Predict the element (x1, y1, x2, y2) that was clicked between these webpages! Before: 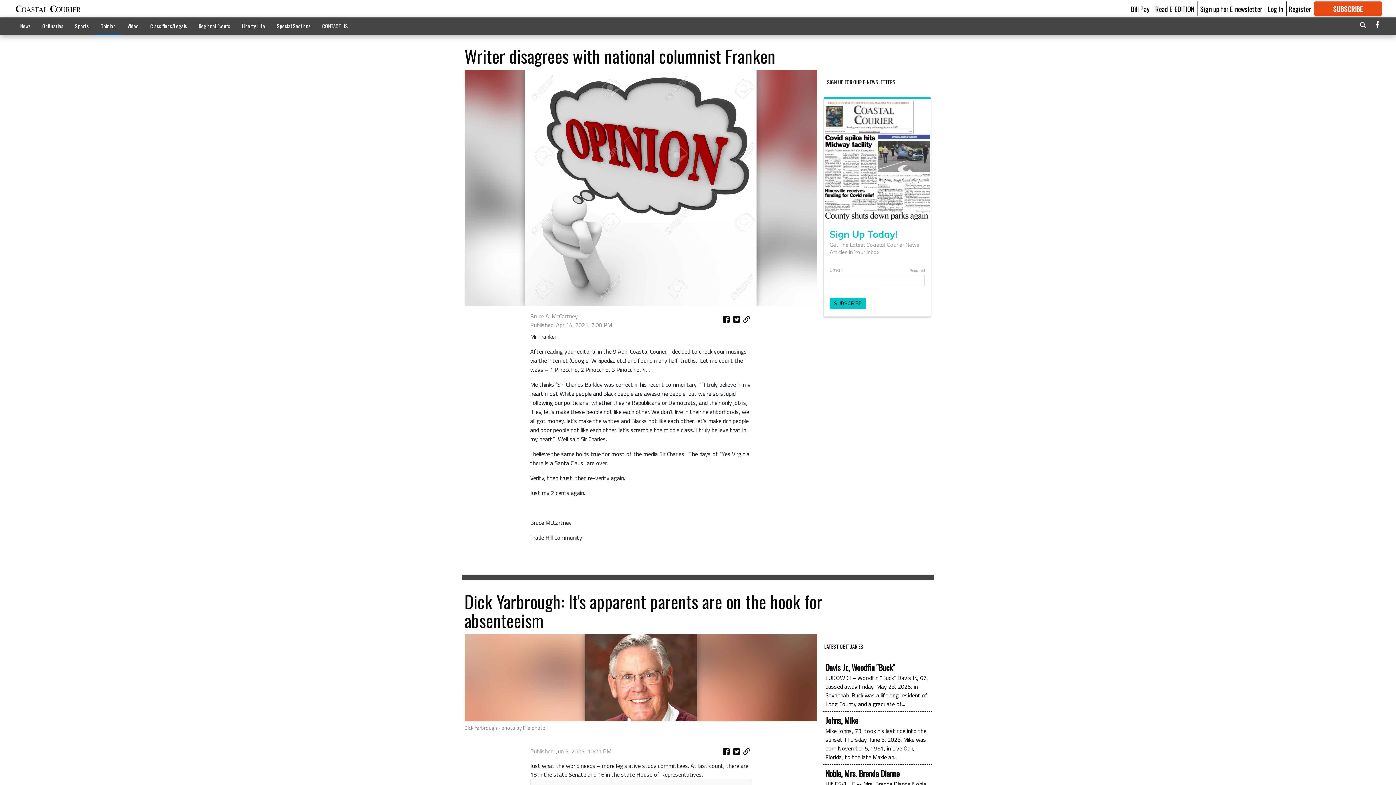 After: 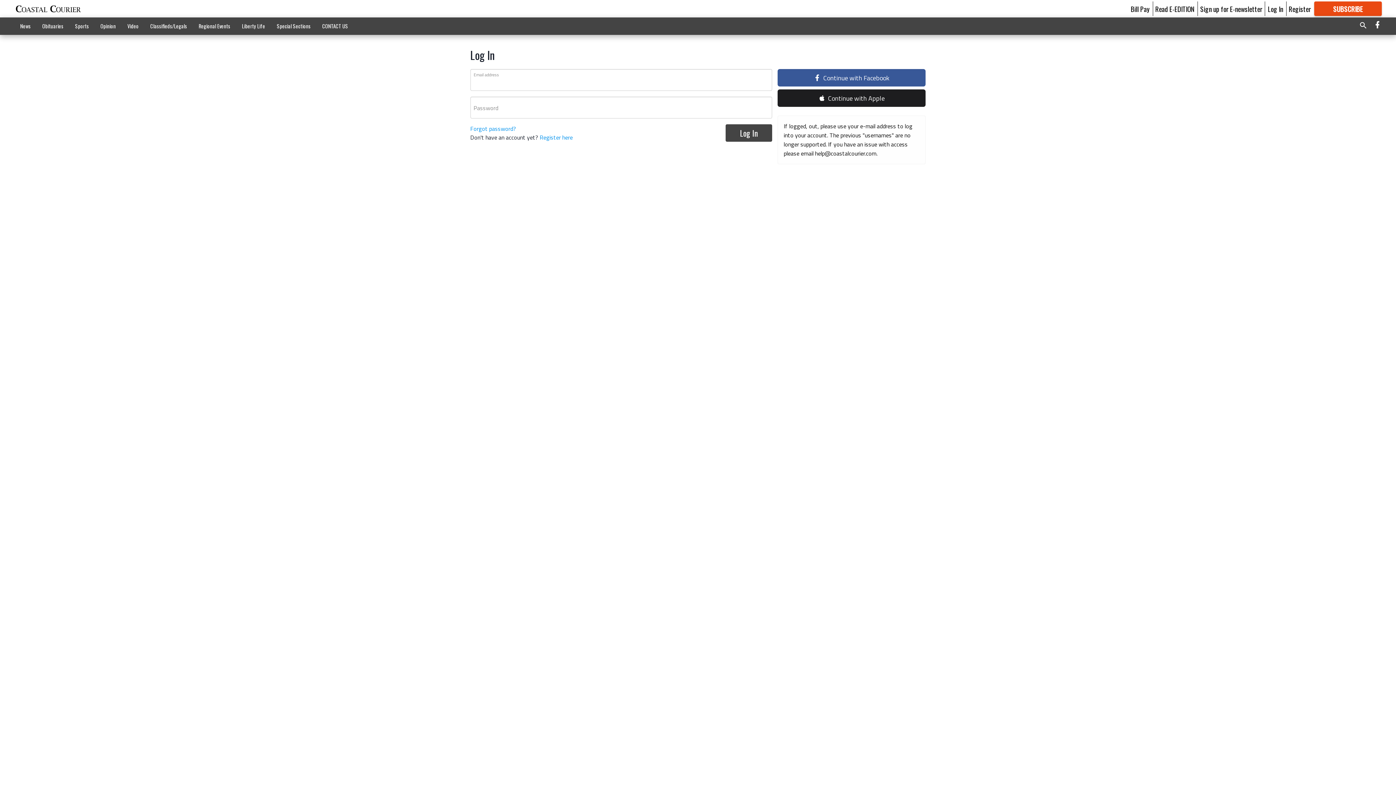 Action: bbox: (1155, 3, 1194, 13) label: Read E-EDITION